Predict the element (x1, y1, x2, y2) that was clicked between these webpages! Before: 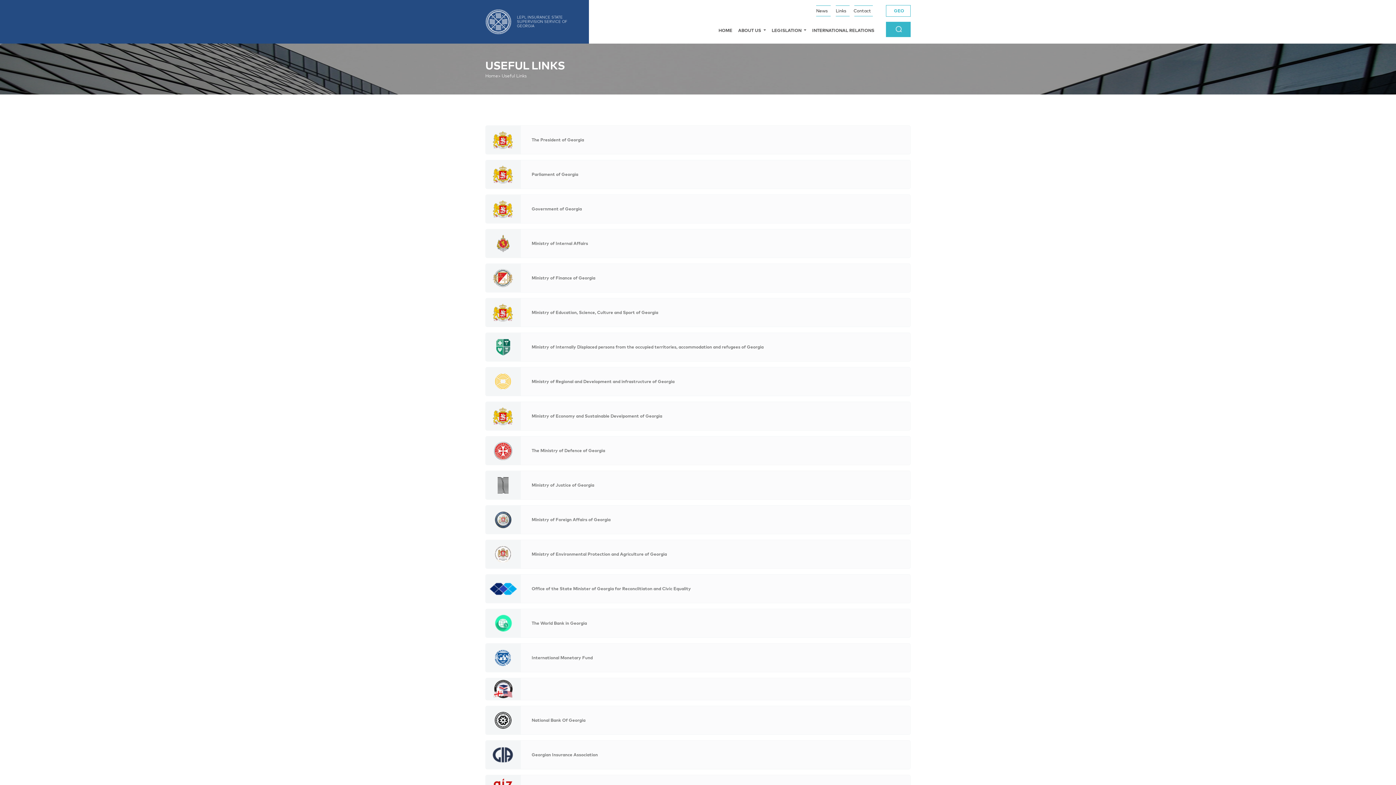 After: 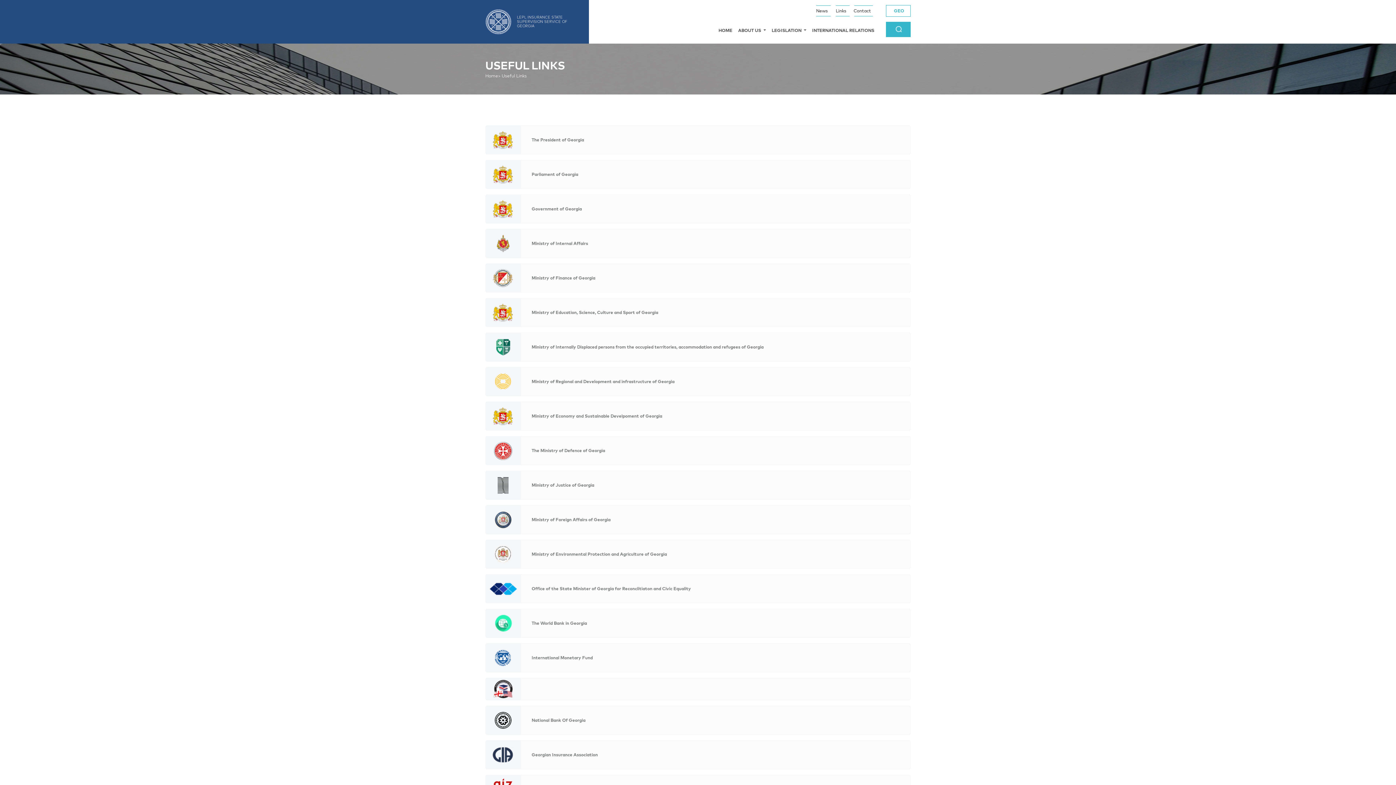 Action: label: Ministry of Internally Displaced persons from the occupied territories, accommodation and refugees of Georgia bbox: (485, 332, 910, 361)